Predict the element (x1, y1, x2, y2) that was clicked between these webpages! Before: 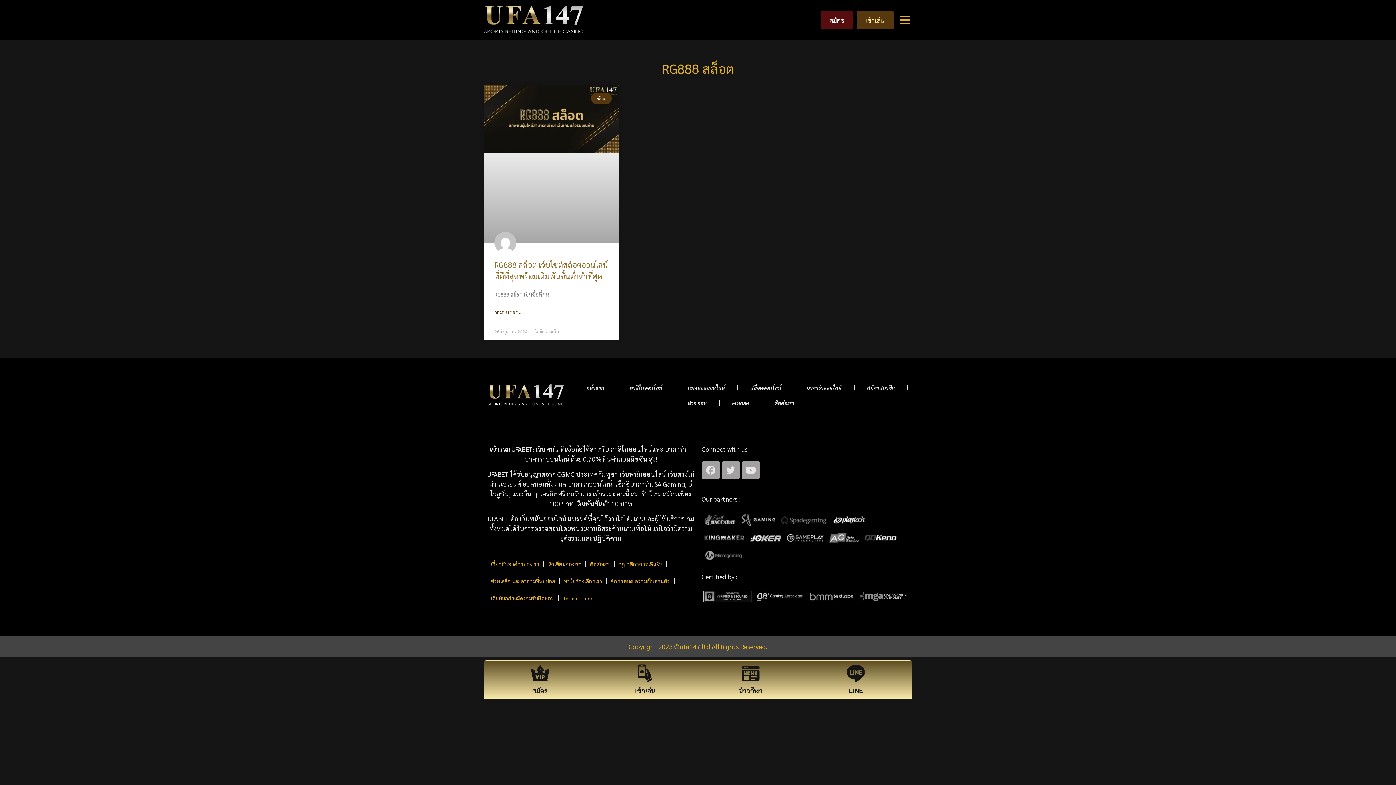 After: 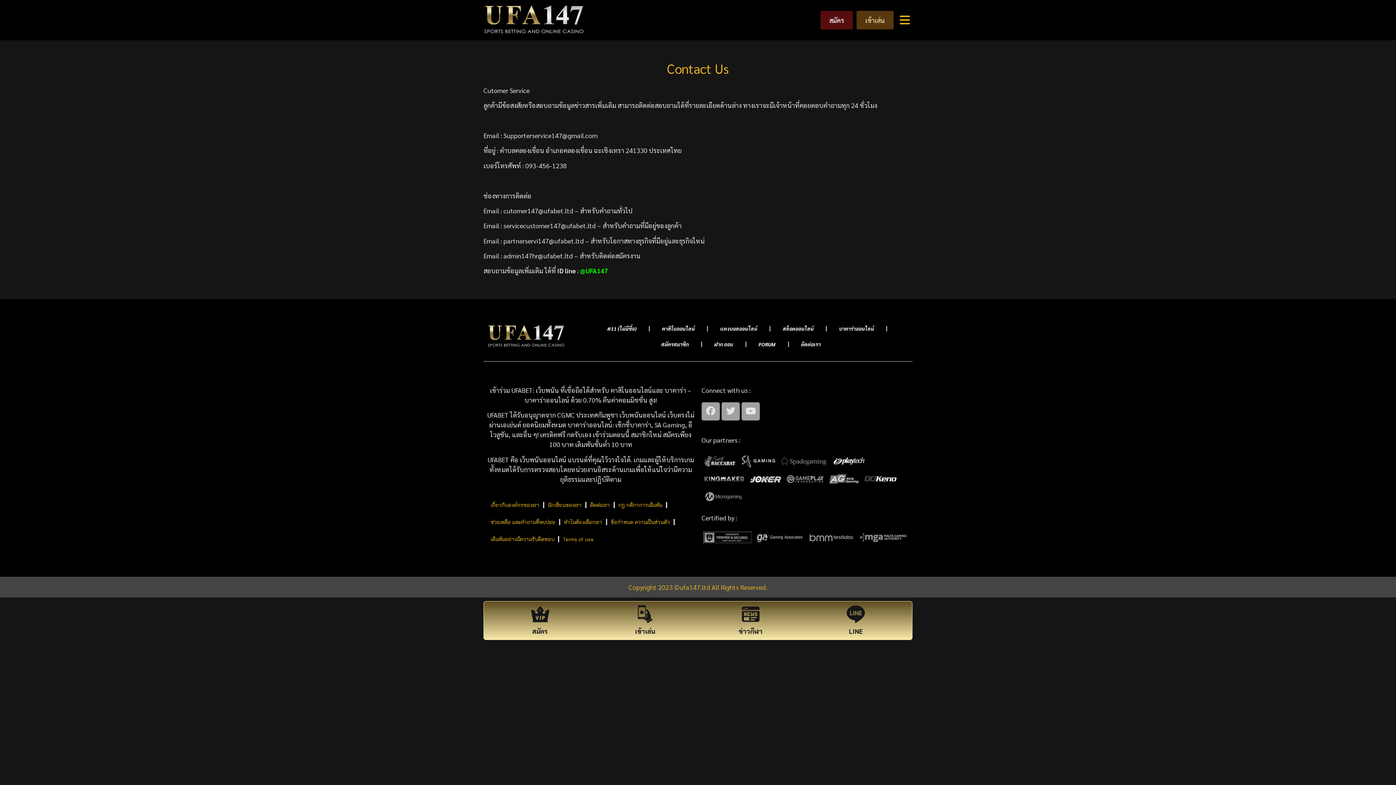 Action: bbox: (586, 555, 613, 572) label: ติดต่อเรา